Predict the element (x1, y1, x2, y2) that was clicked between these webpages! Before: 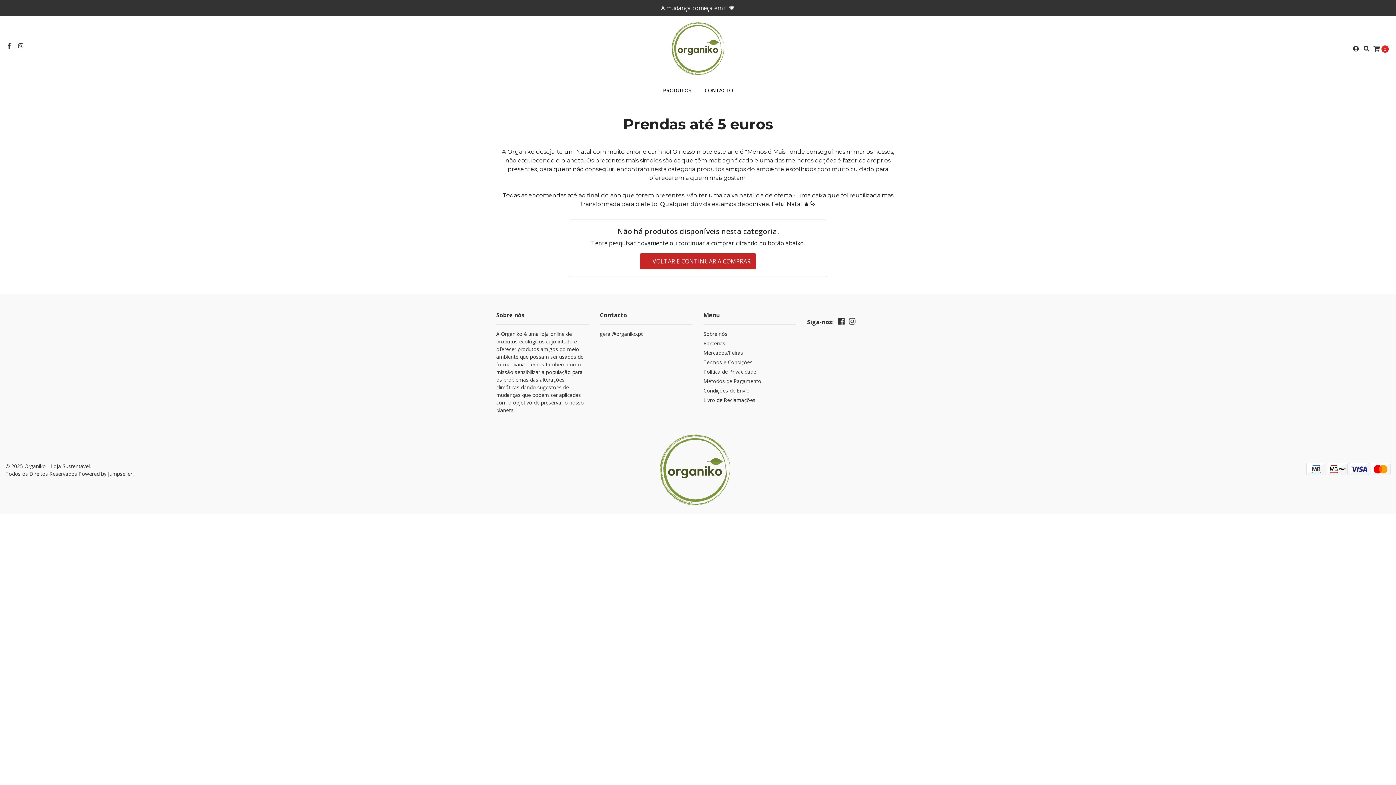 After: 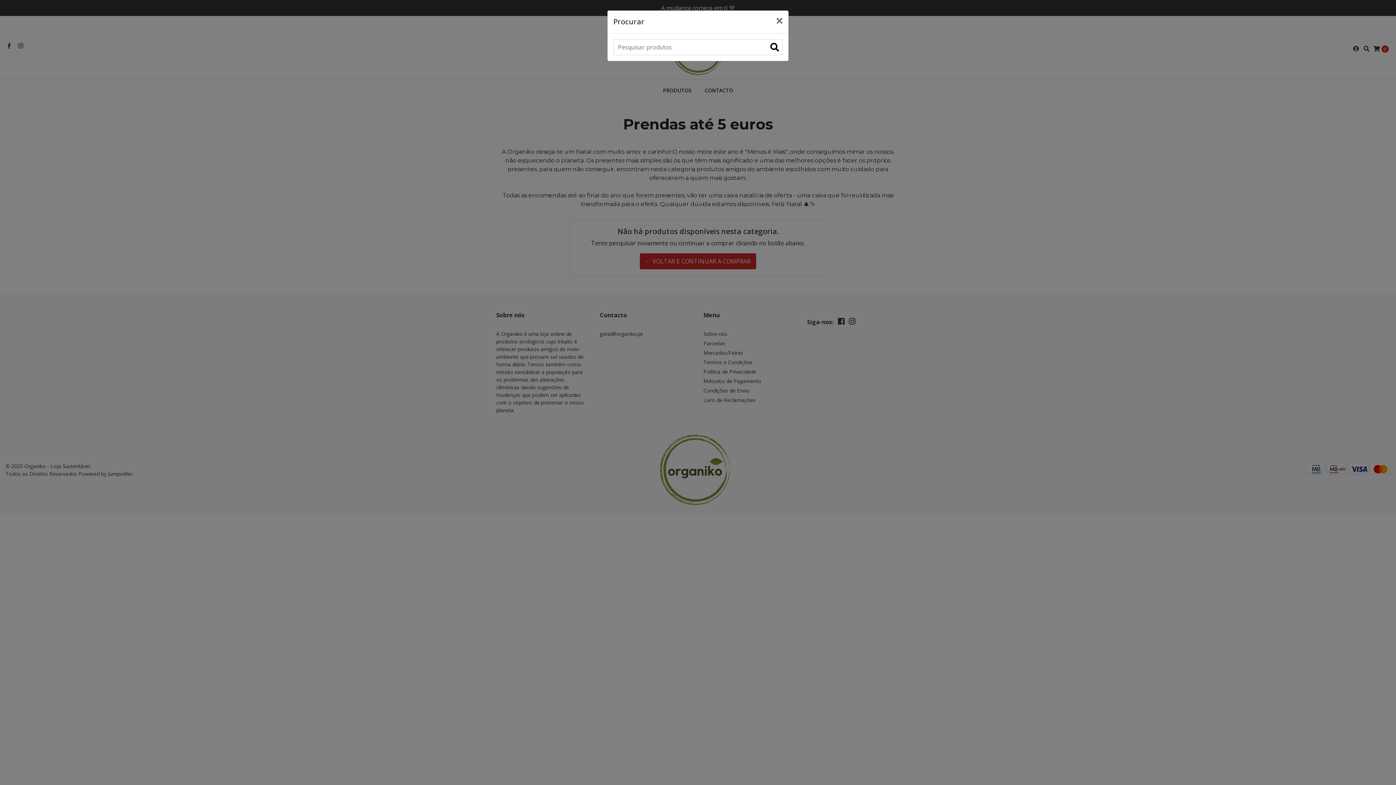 Action: bbox: (1363, 44, 1369, 52)